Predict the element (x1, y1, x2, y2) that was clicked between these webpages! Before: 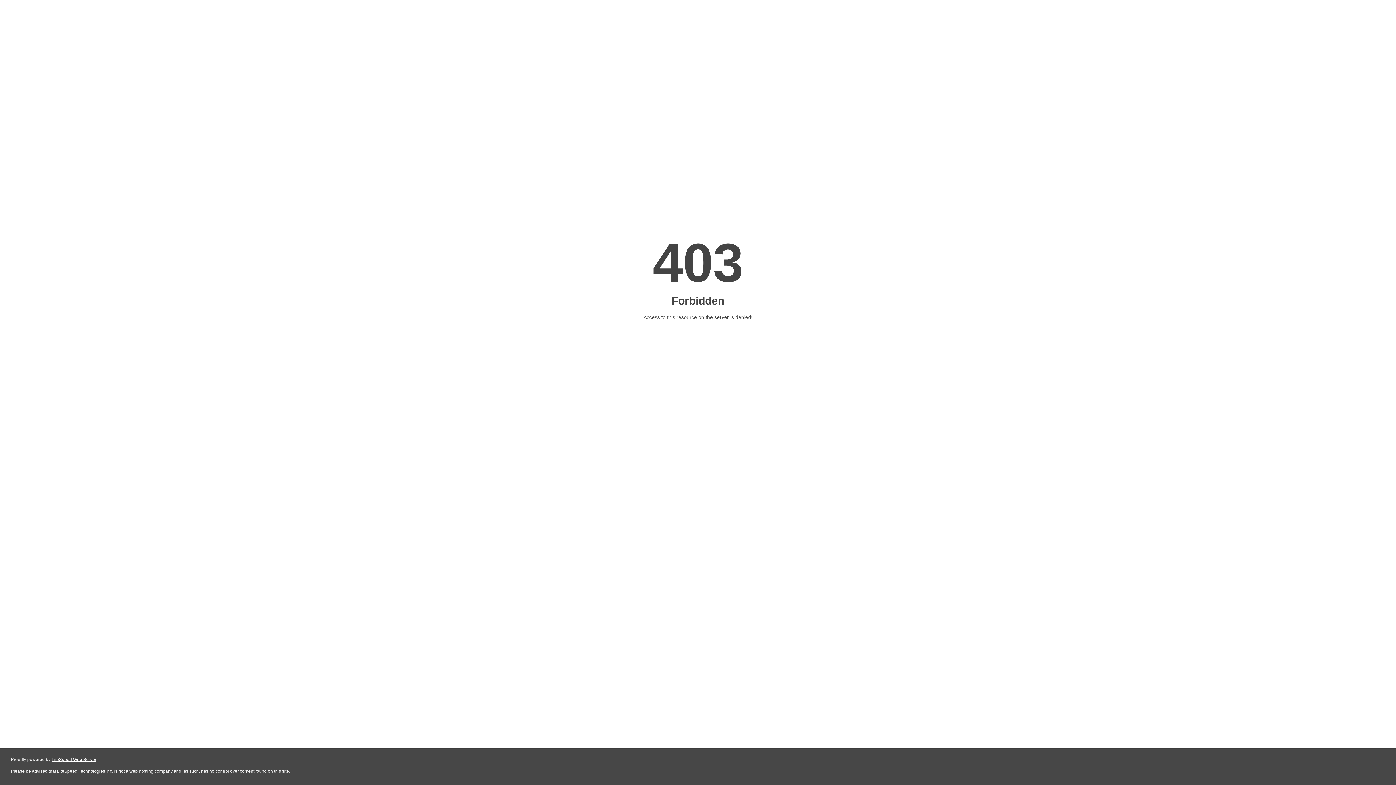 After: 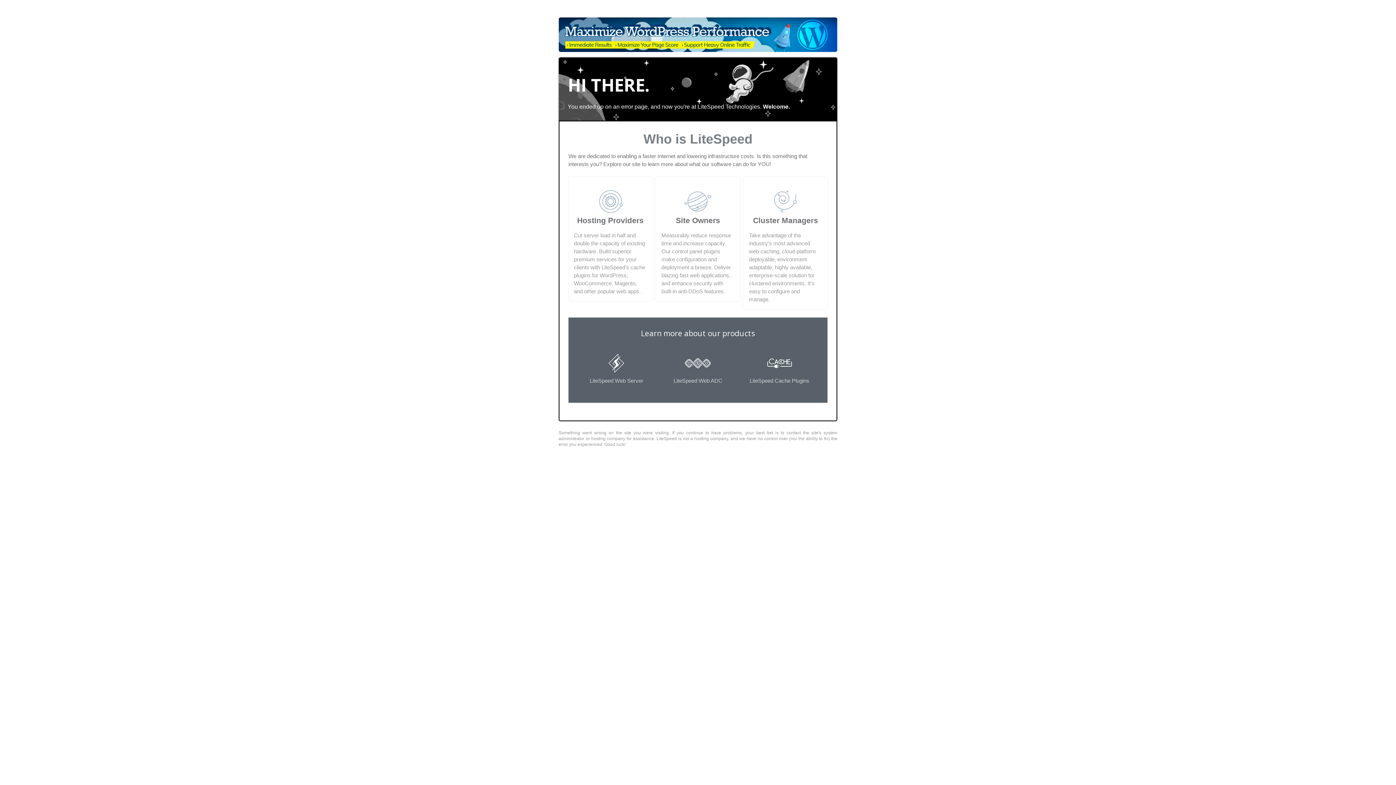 Action: label: LiteSpeed Web Server bbox: (51, 757, 96, 762)